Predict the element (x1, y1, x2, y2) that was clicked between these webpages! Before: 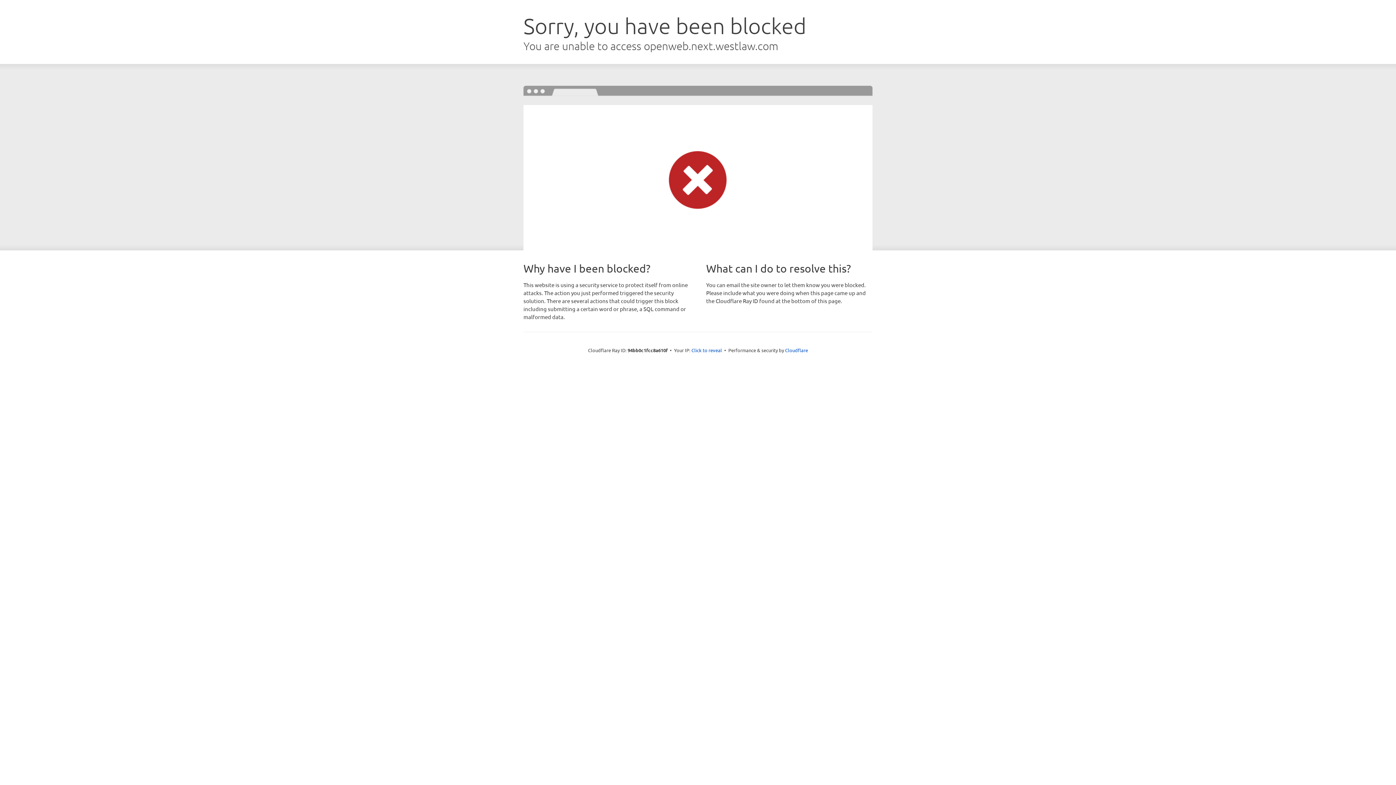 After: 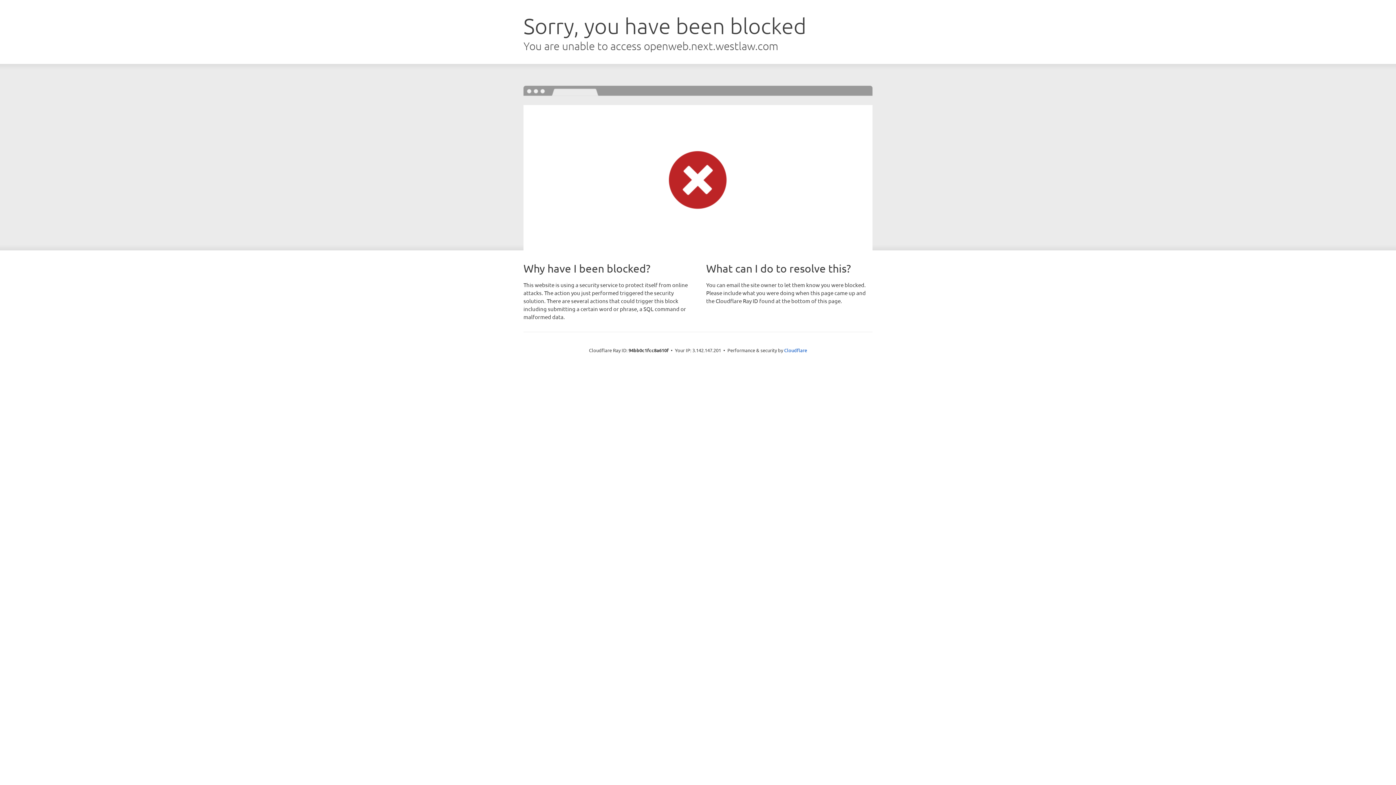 Action: label: Click to reveal bbox: (691, 346, 722, 353)